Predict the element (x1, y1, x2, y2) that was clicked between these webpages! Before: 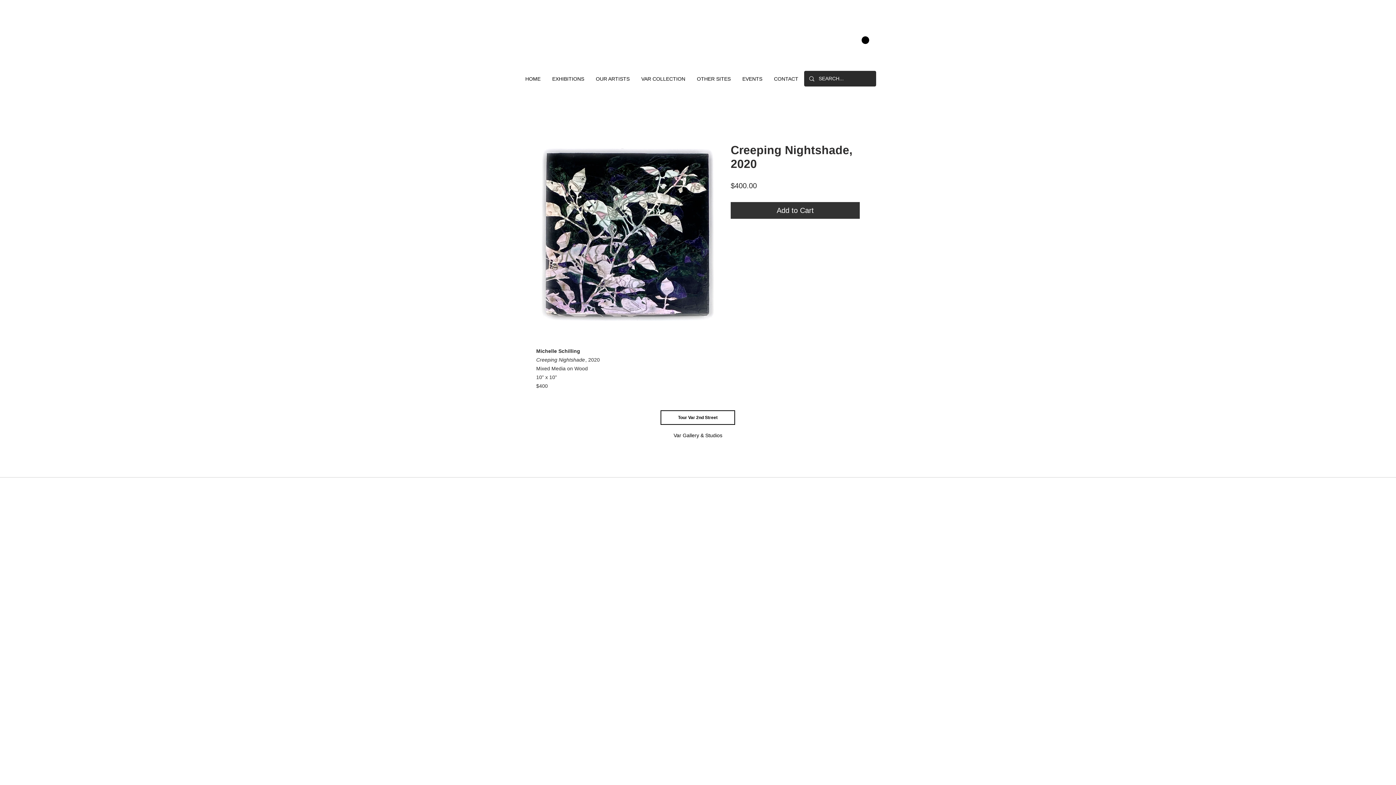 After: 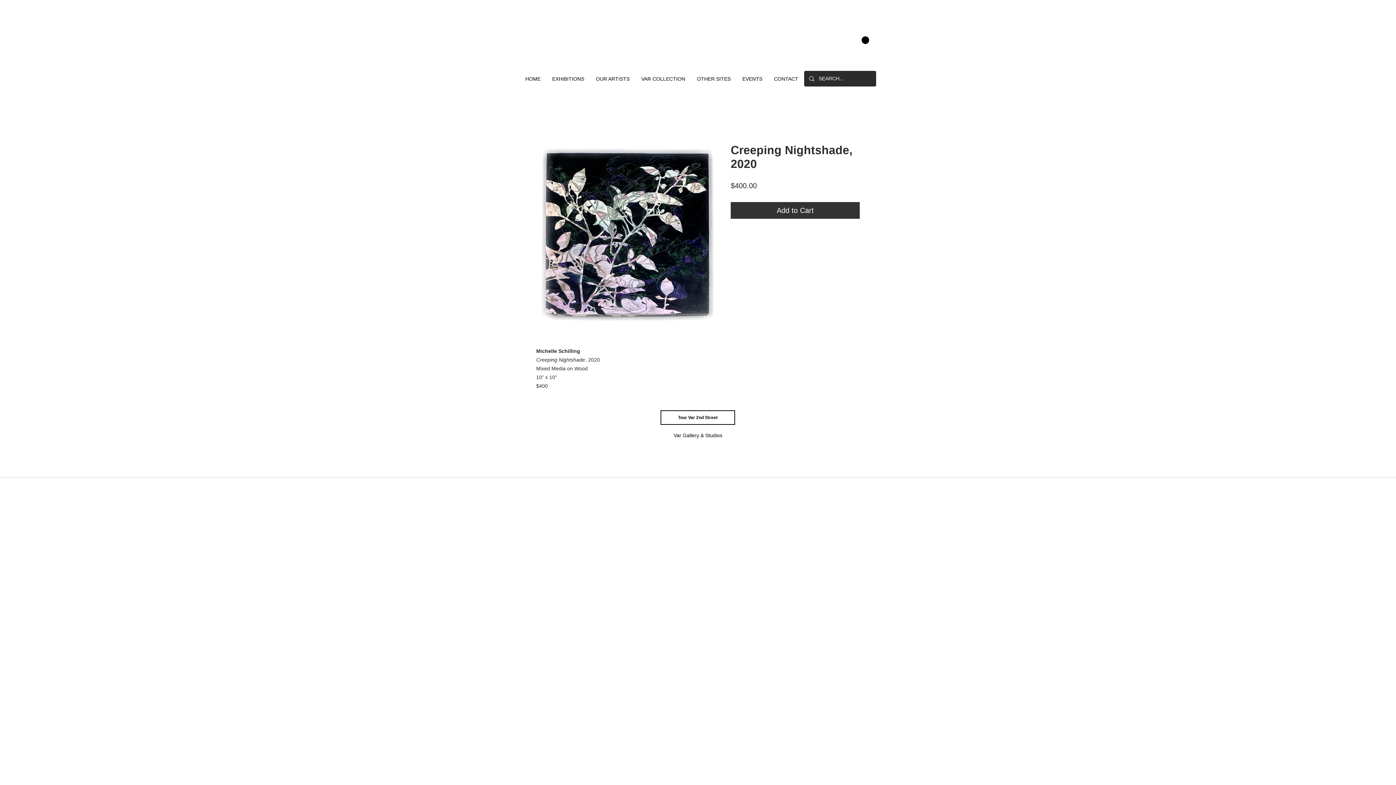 Action: bbox: (861, 36, 869, 43)